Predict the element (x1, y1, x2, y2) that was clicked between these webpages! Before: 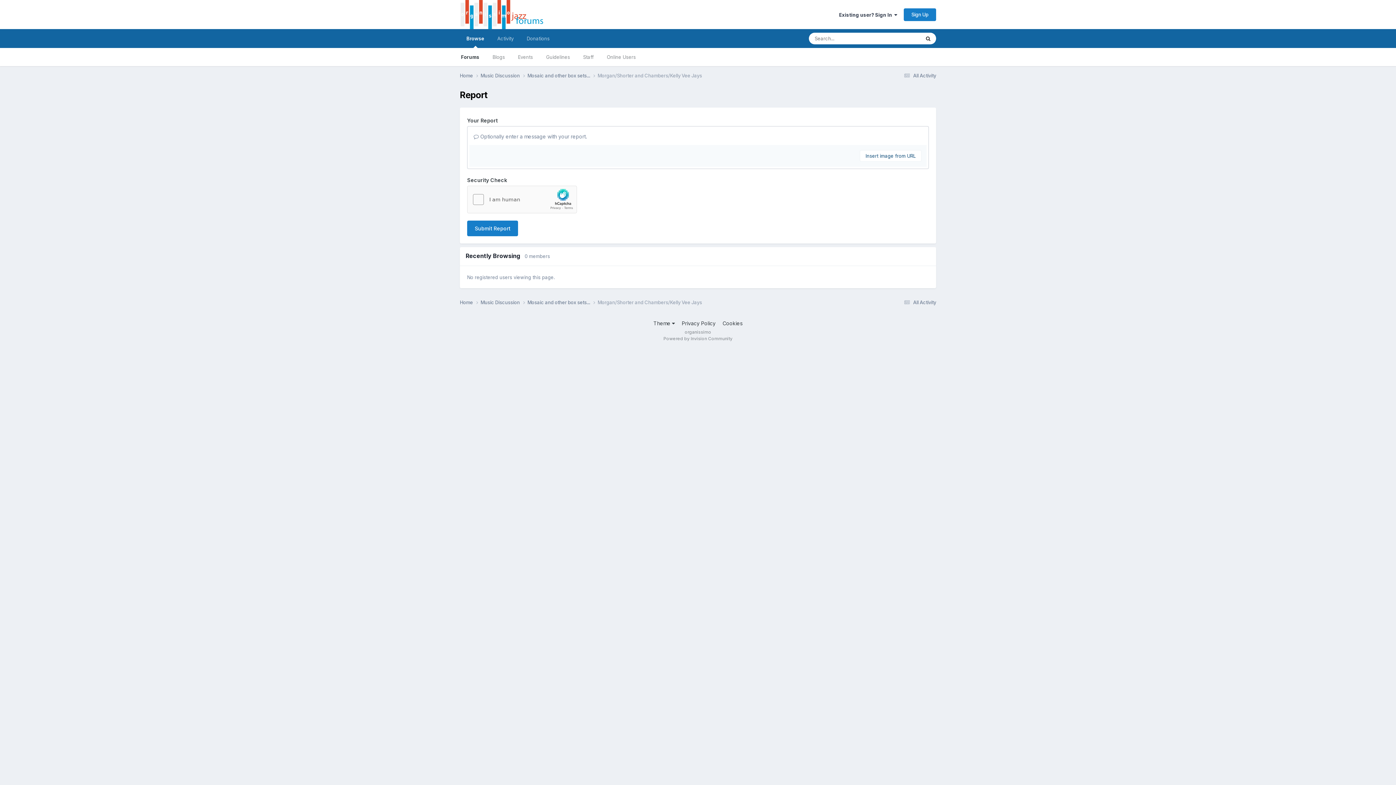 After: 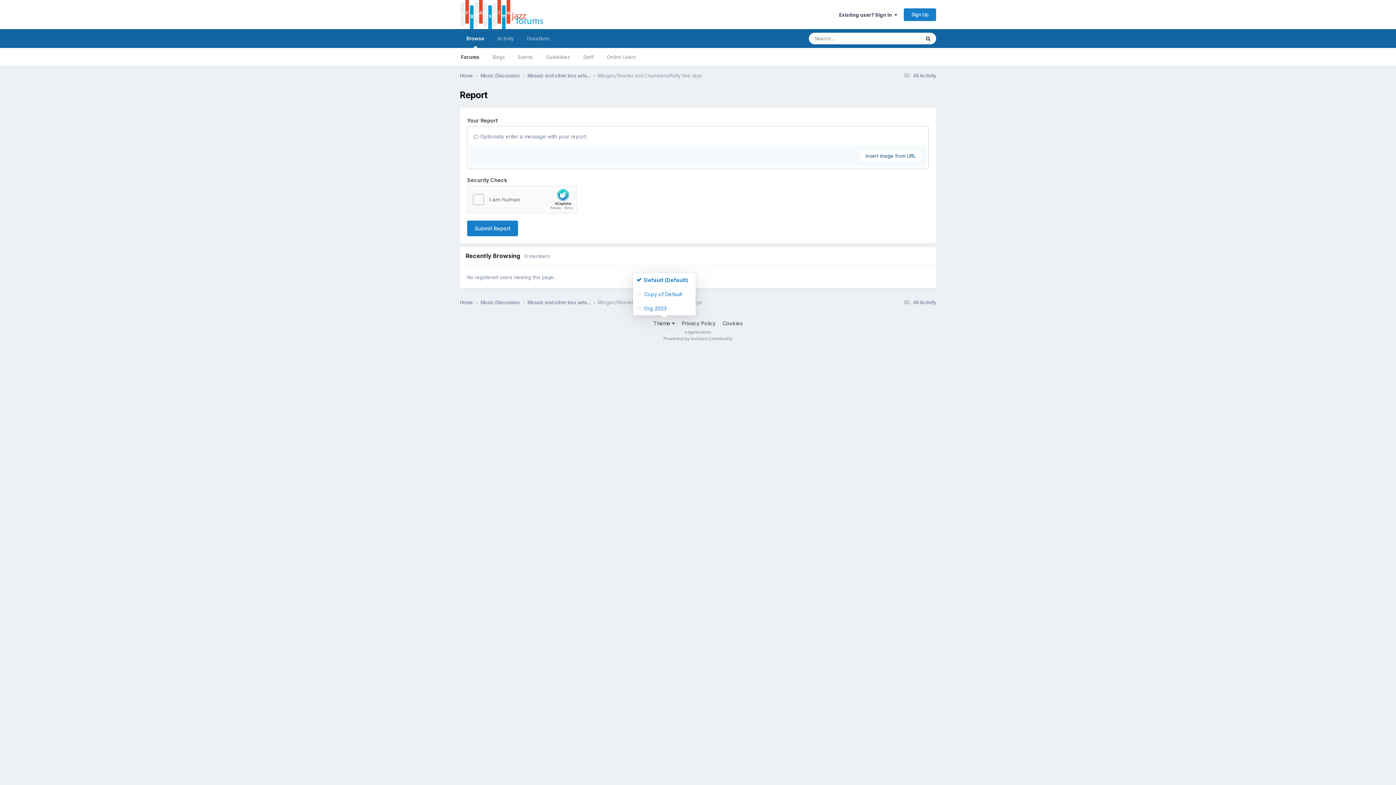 Action: bbox: (653, 320, 675, 326) label: Theme 